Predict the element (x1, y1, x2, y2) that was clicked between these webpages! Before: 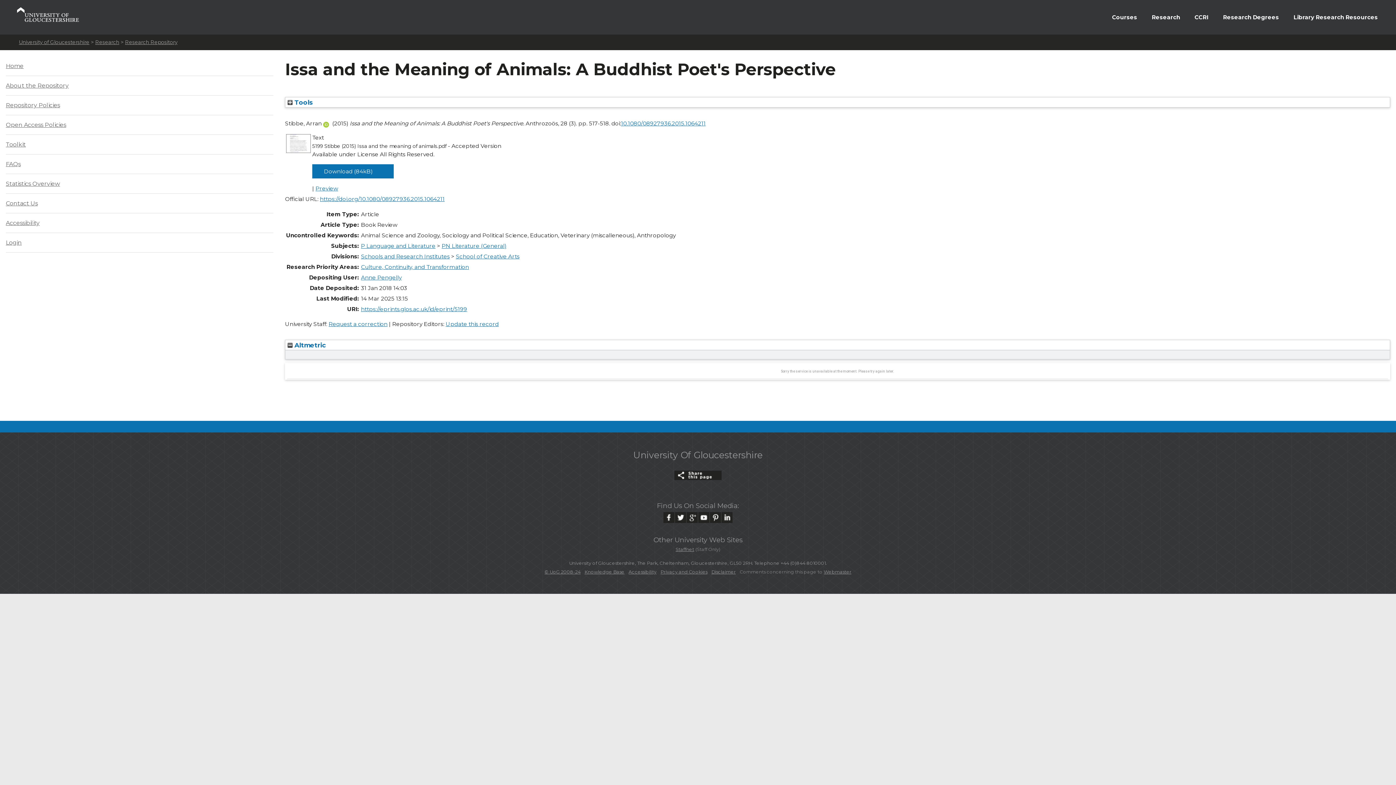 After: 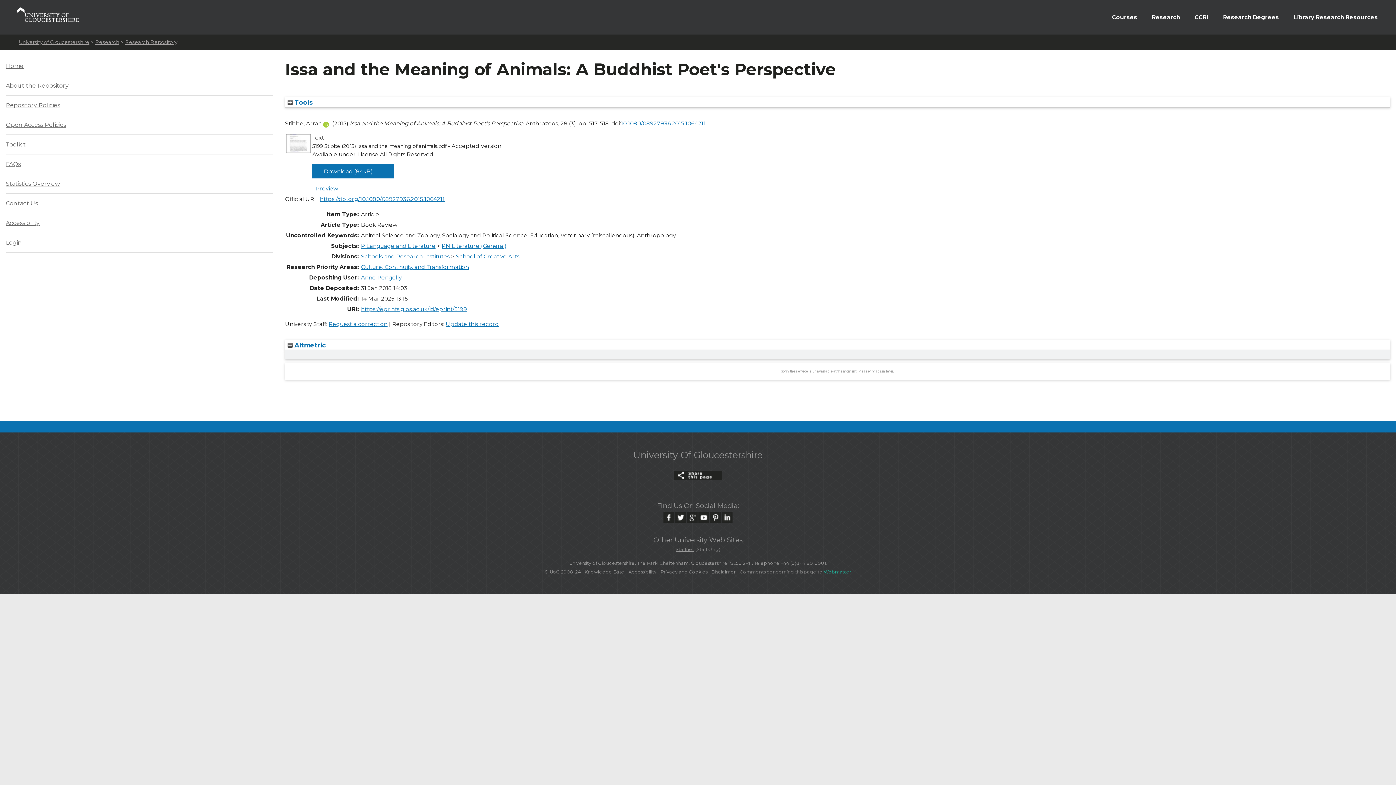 Action: label: Webmaster bbox: (824, 569, 851, 574)